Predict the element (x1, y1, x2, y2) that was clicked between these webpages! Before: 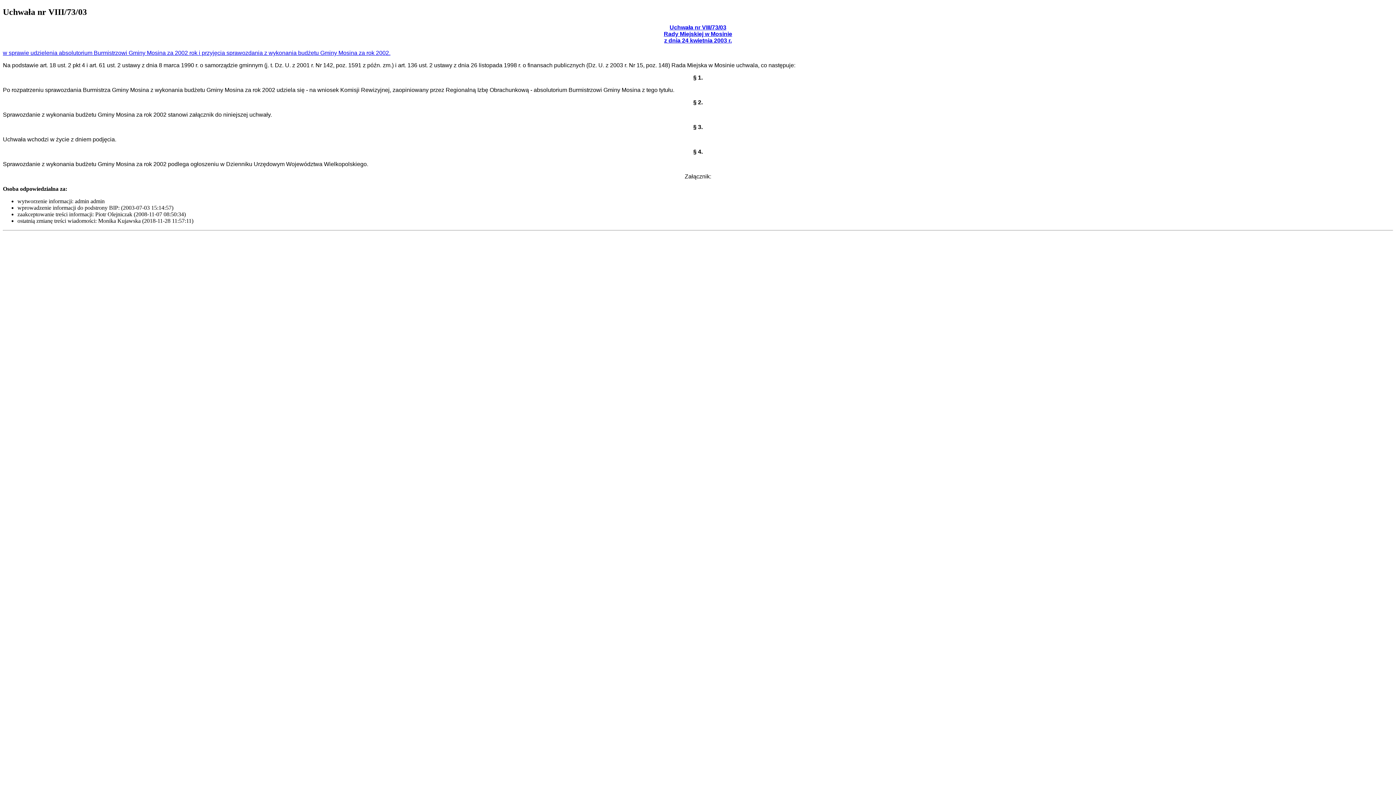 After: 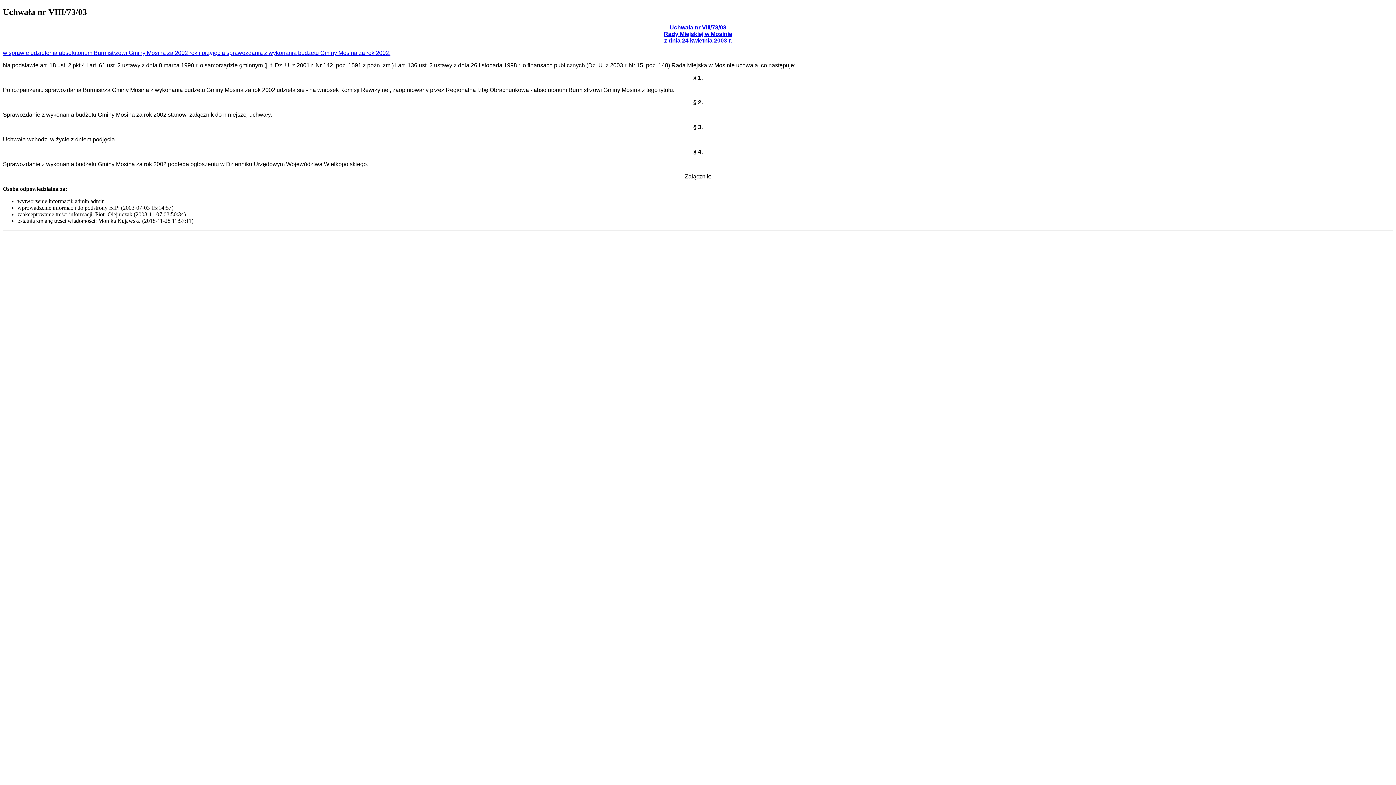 Action: label: Uchwała nr VIII/73/03
Rady Miejskiej w Mosinie
z dnia 24 kwietnia 2003 r. bbox: (664, 24, 732, 43)